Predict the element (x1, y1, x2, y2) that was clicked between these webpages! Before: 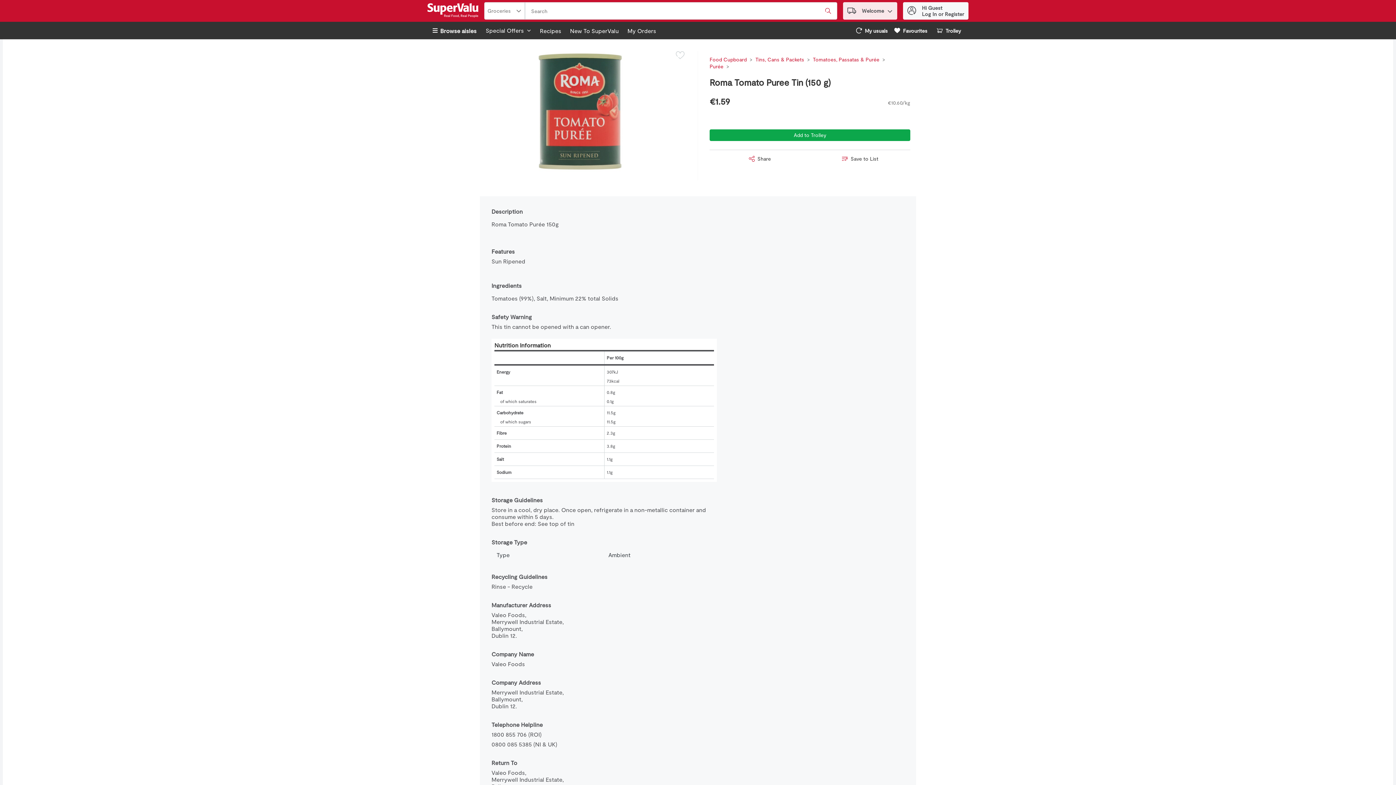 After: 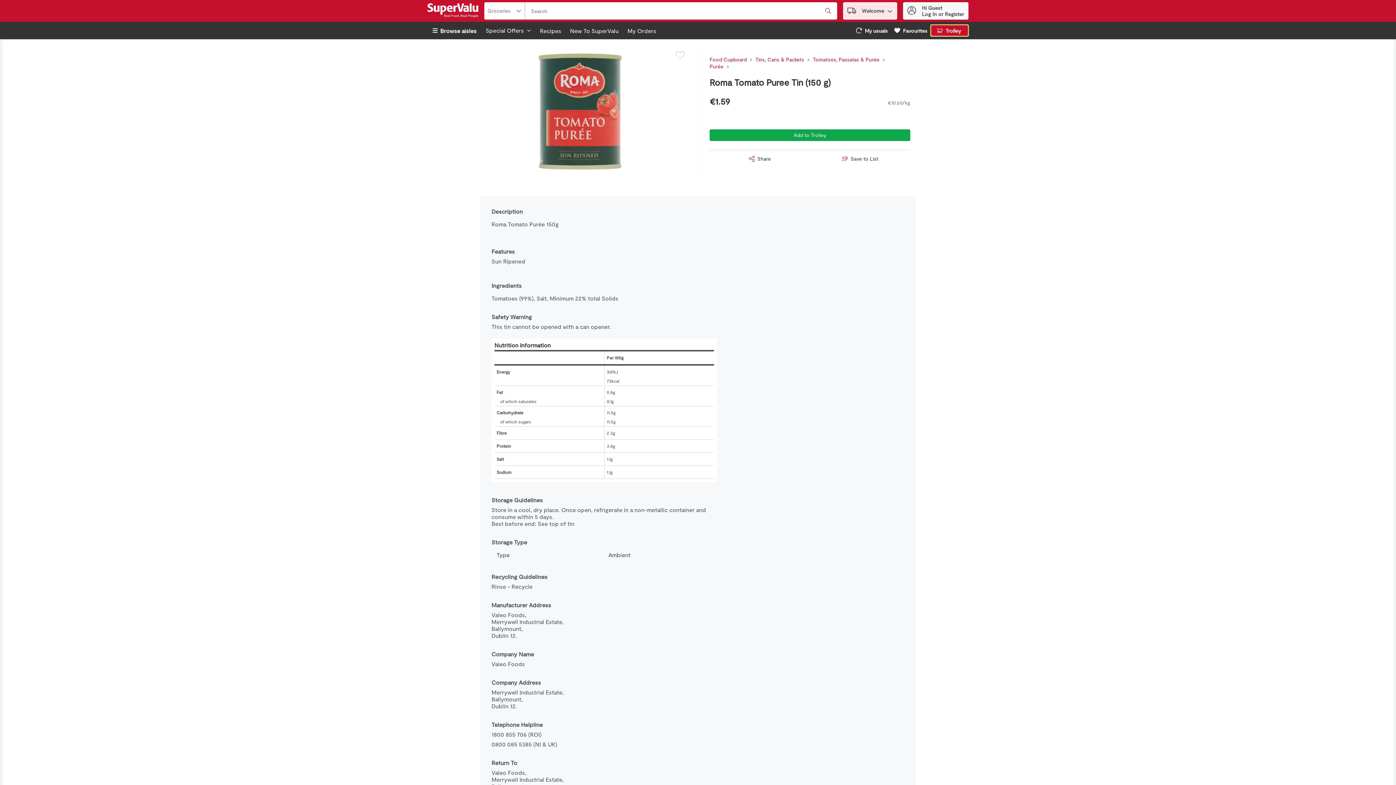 Action: bbox: (930, 24, 968, 36) label: Trolley
.